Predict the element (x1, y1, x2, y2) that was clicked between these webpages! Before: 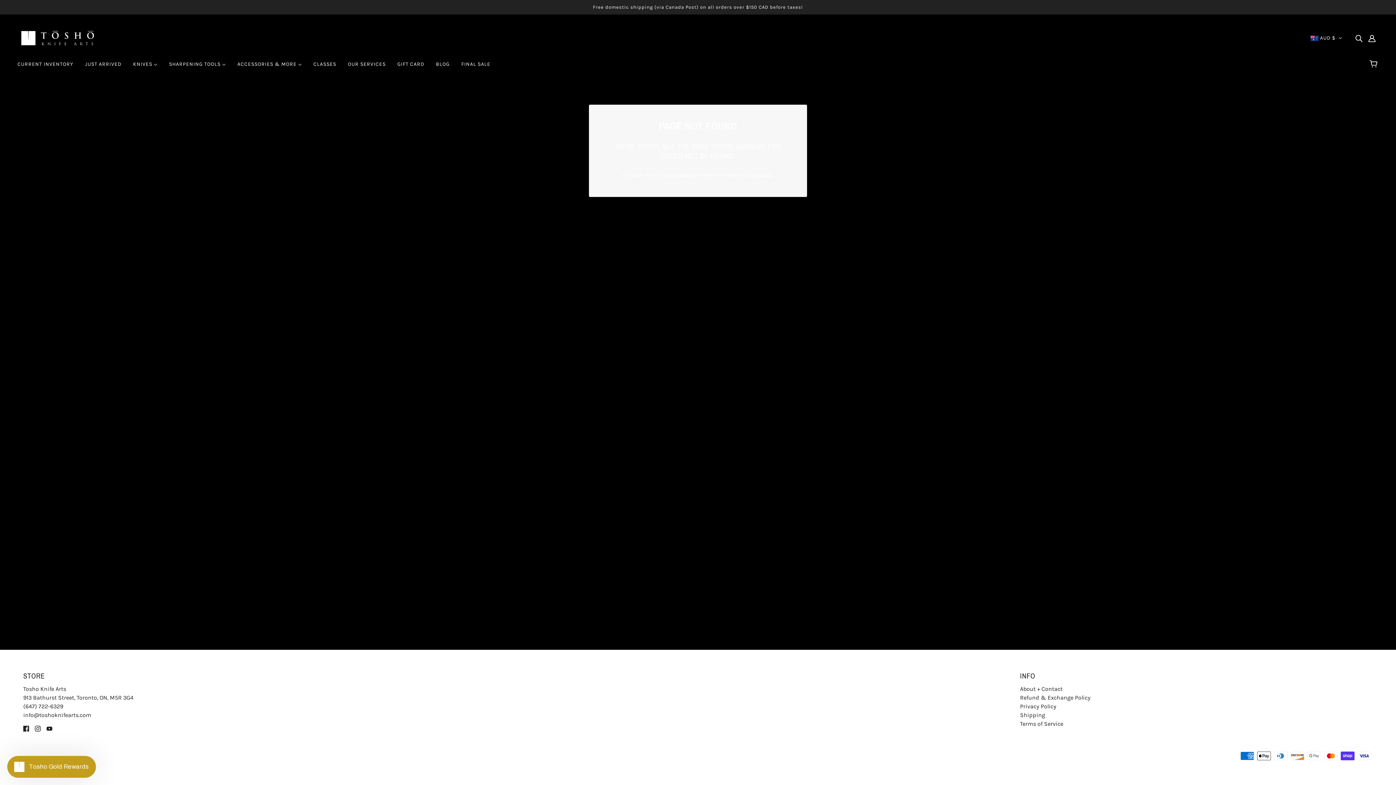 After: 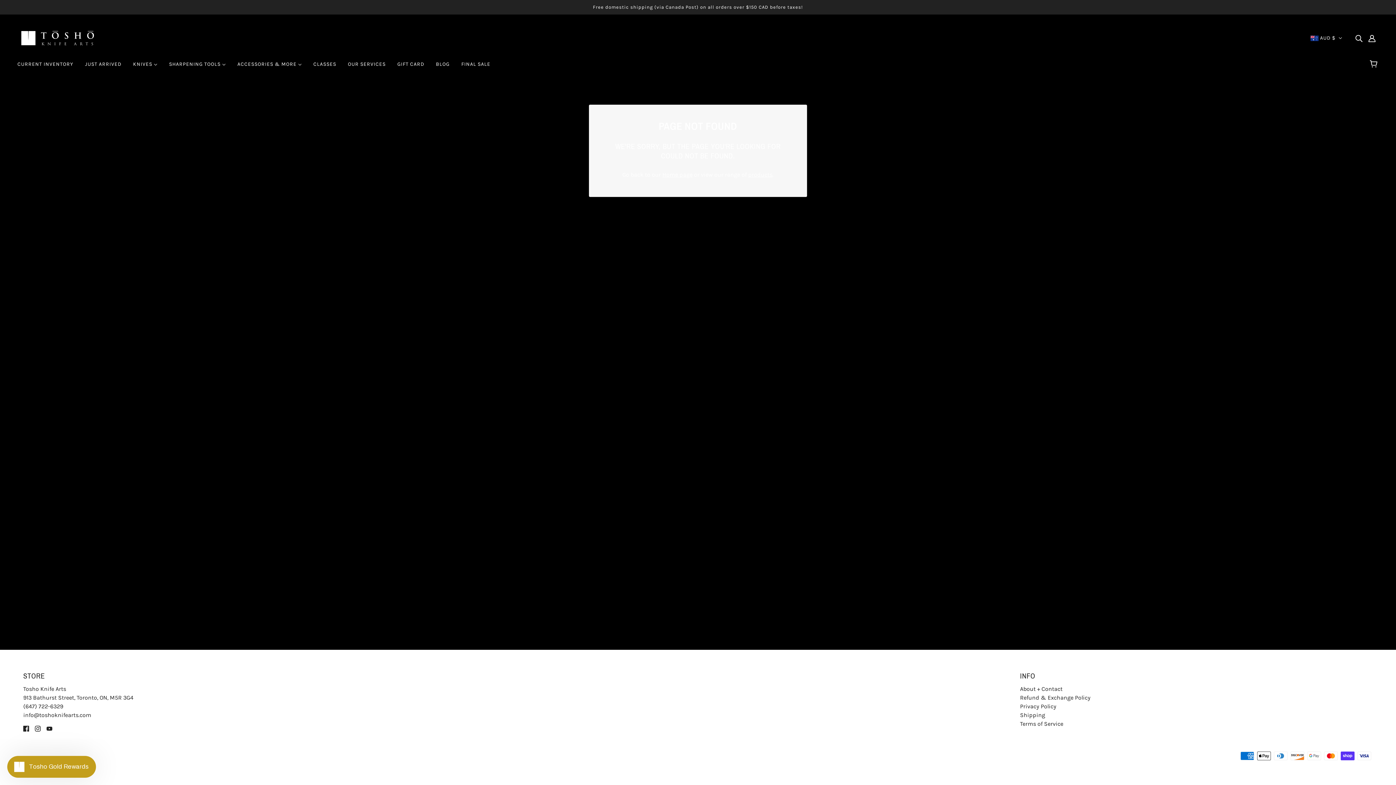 Action: label: facebook bbox: (20, 721, 32, 736)